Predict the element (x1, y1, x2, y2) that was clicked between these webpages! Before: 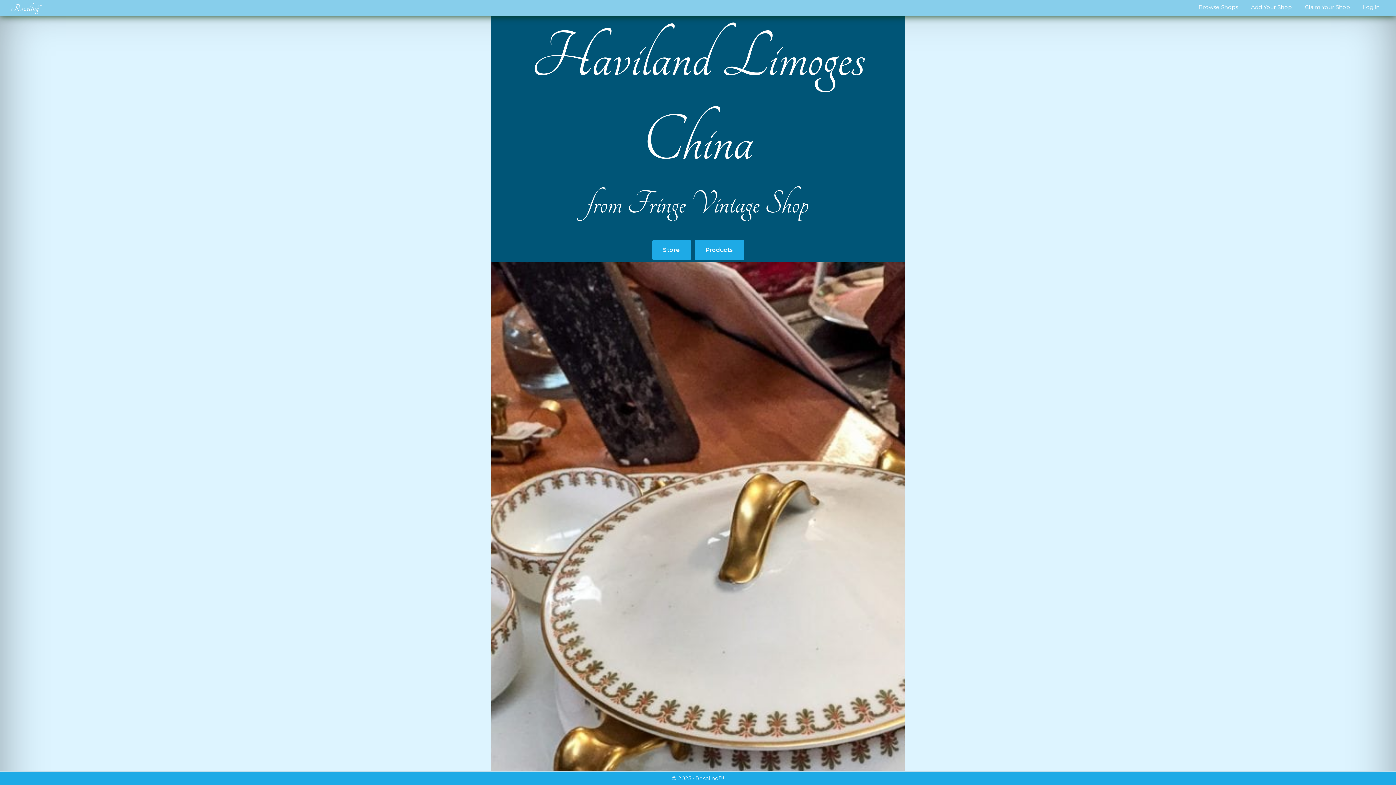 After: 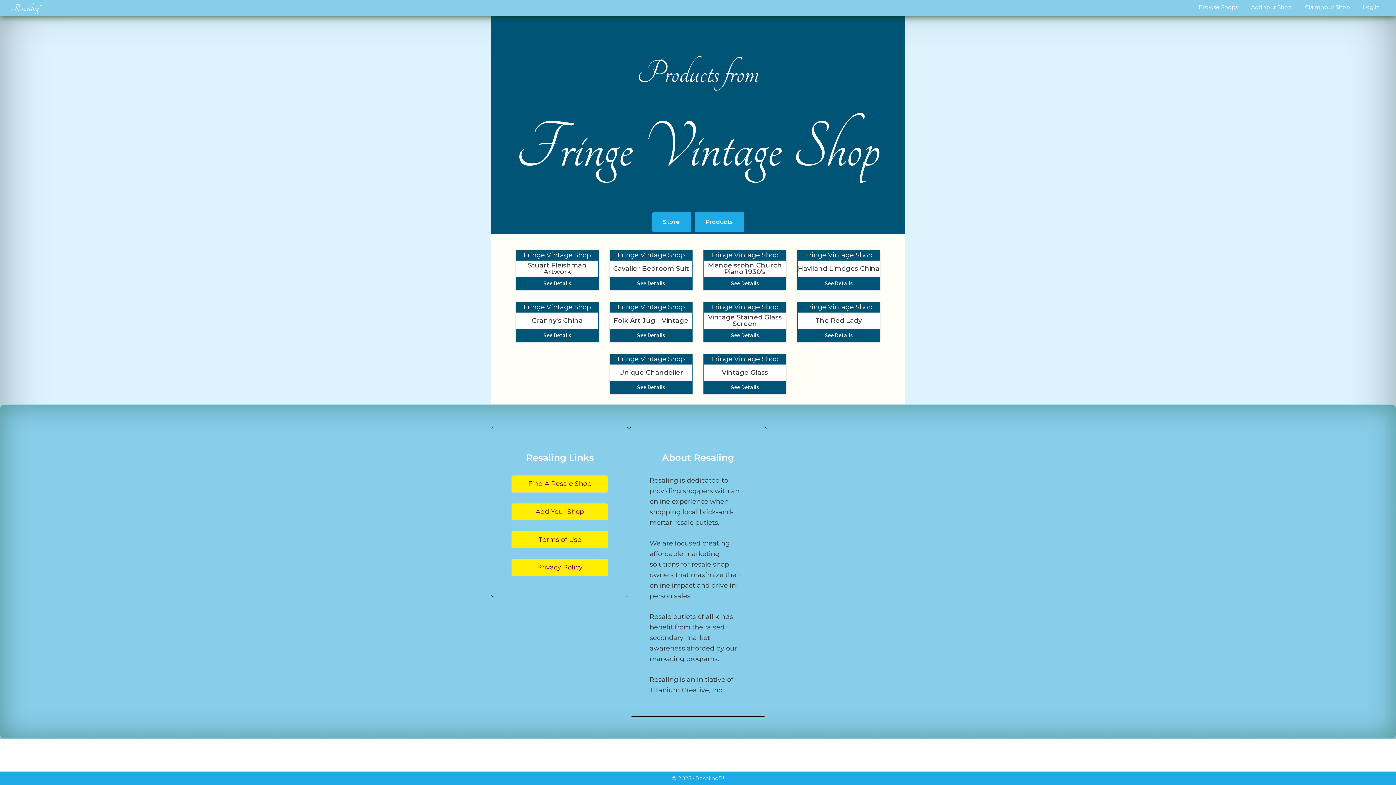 Action: bbox: (694, 239, 744, 260) label: Products